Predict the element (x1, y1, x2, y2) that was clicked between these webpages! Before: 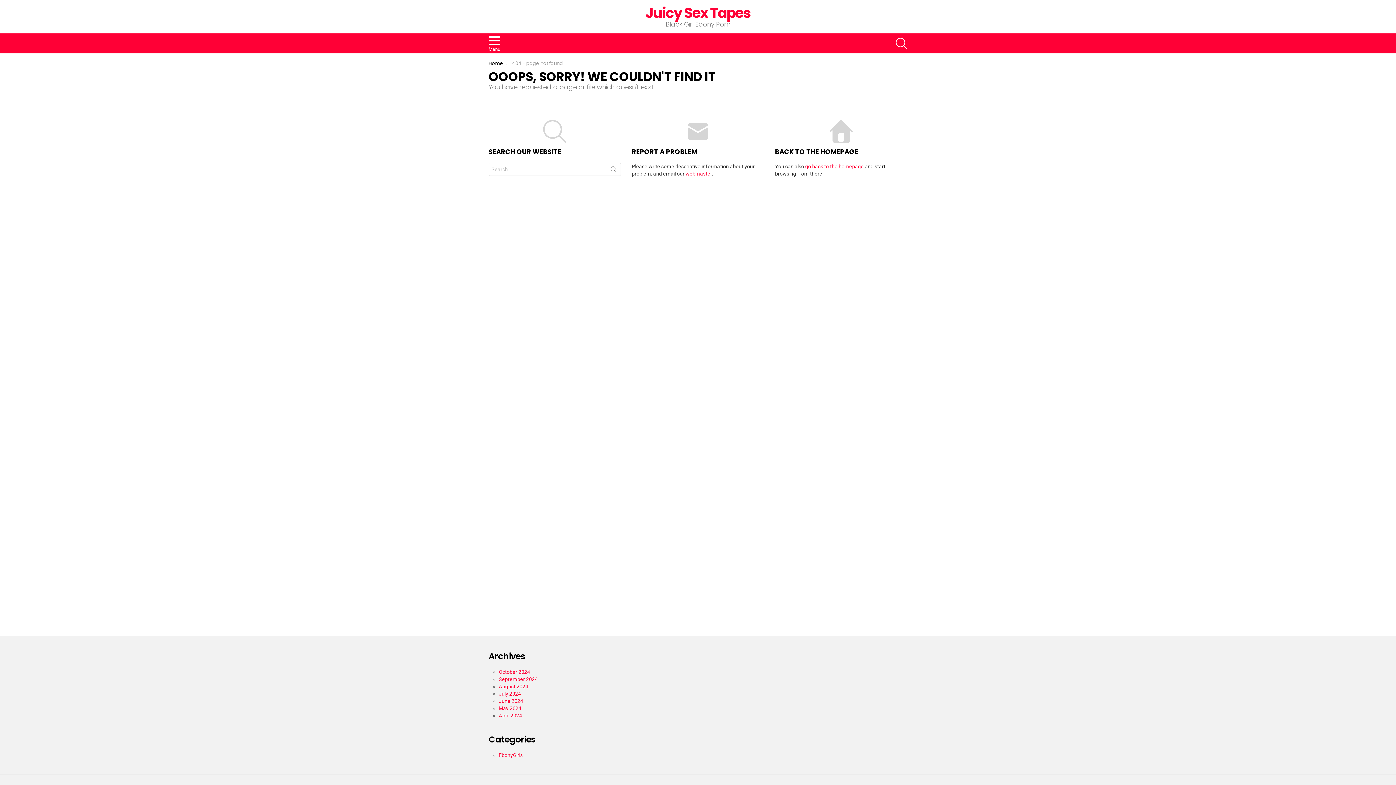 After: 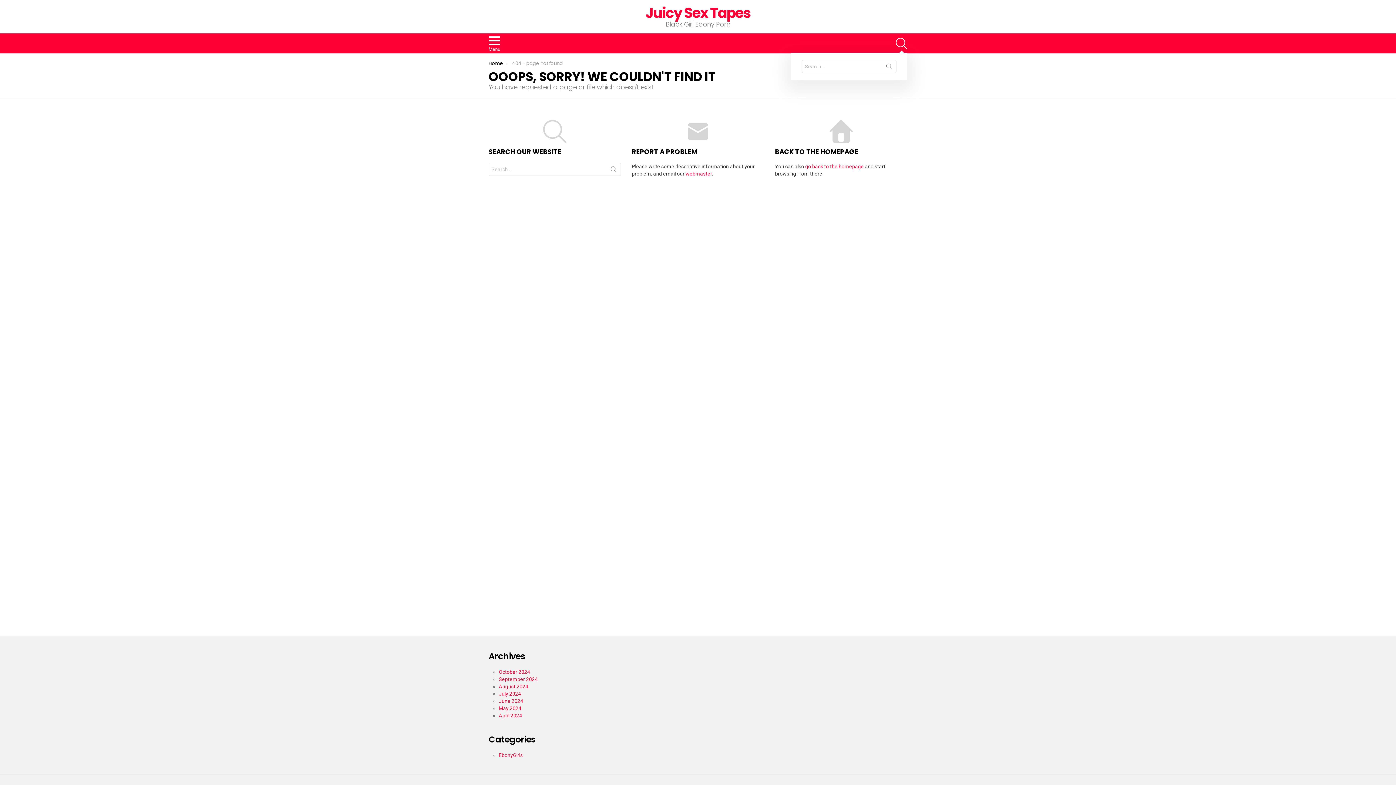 Action: bbox: (896, 34, 907, 52) label: SEARCH